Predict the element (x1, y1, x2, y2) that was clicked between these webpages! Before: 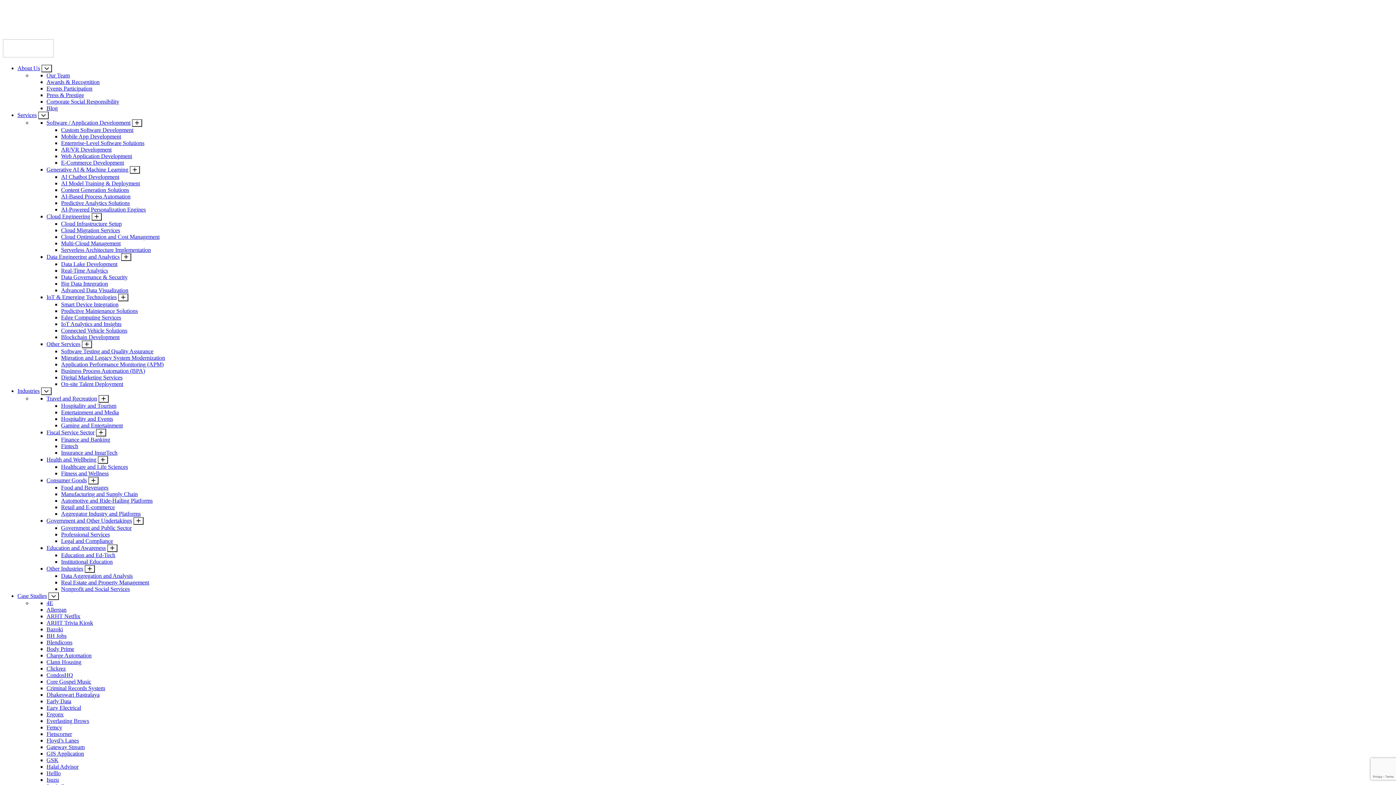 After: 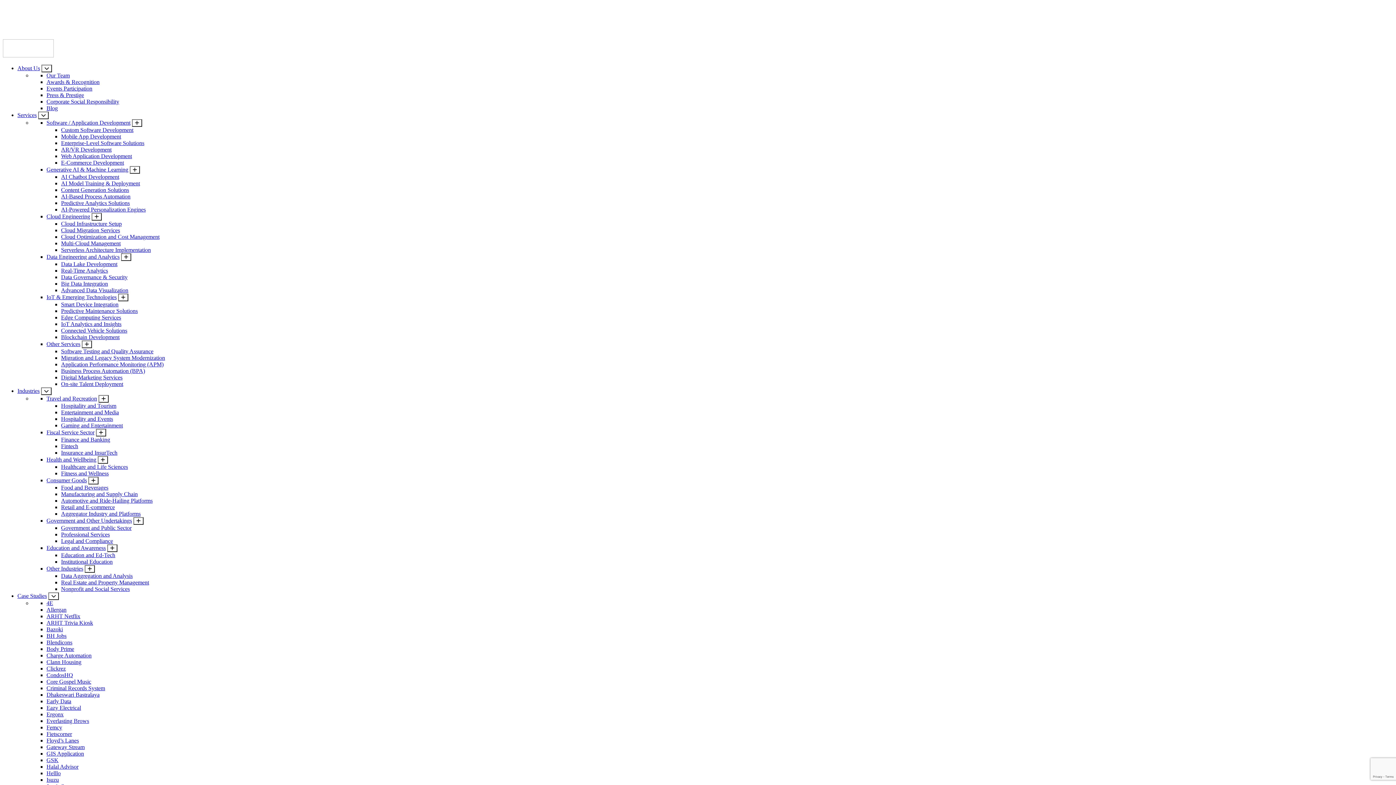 Action: label: Gaming and Entertainment bbox: (61, 422, 122, 428)